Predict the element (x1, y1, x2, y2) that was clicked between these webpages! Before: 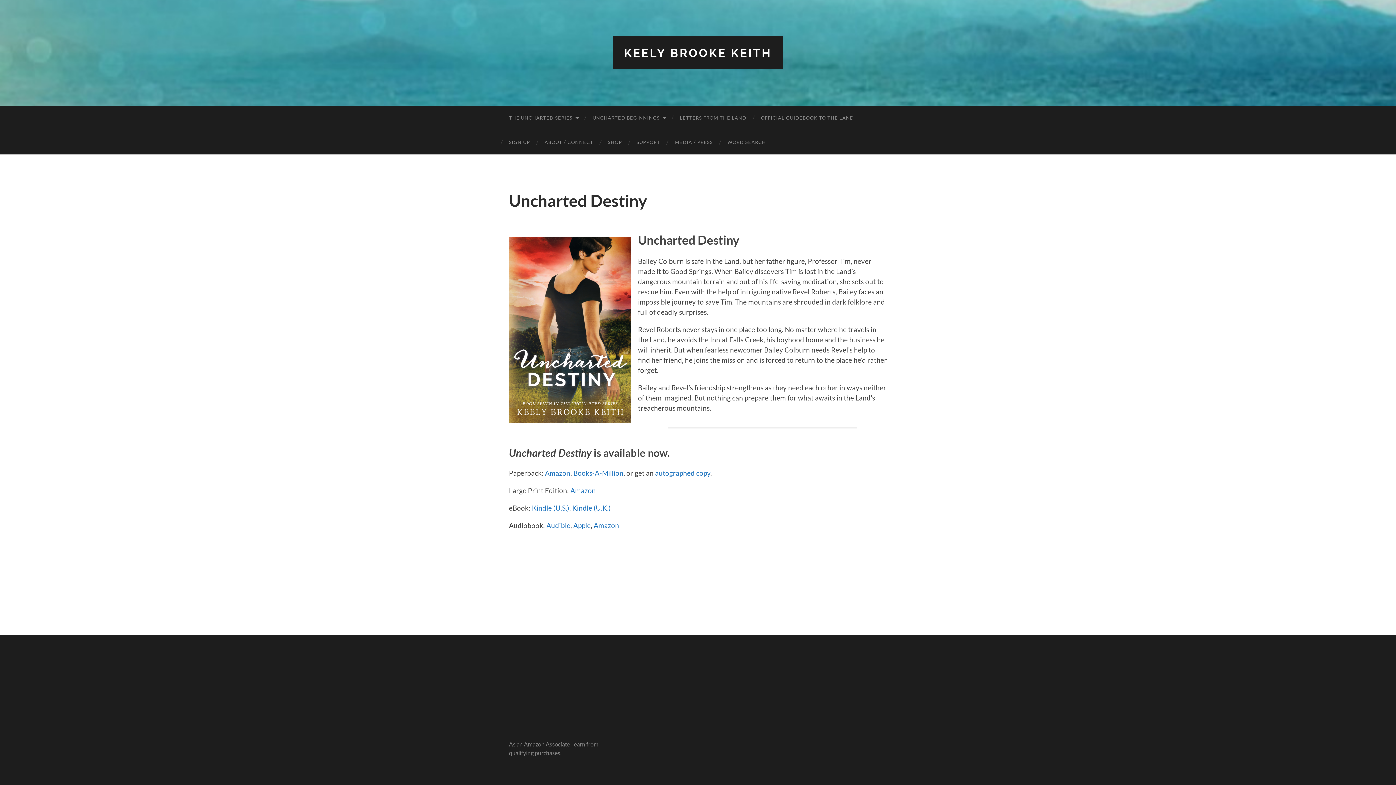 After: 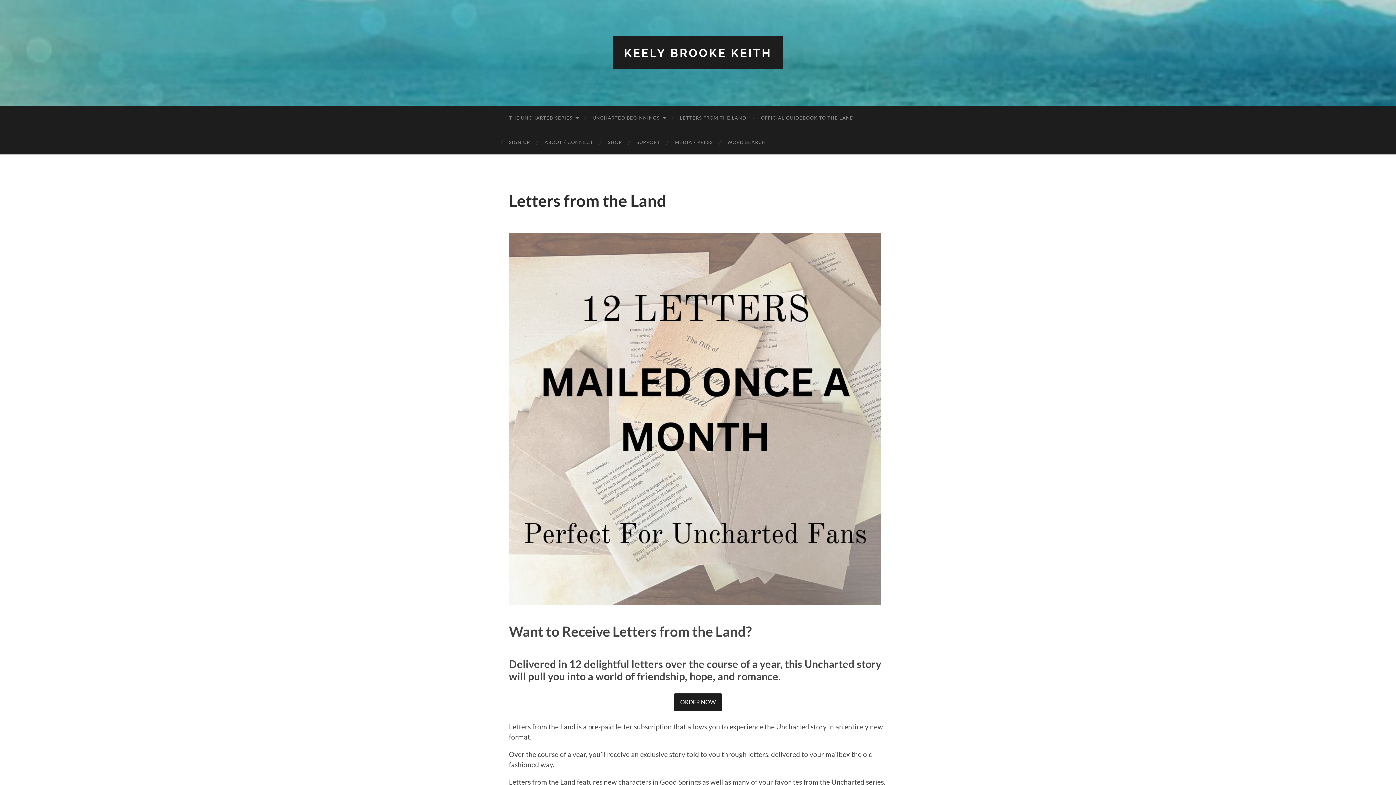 Action: label: LETTERS FROM THE LAND bbox: (672, 105, 753, 130)